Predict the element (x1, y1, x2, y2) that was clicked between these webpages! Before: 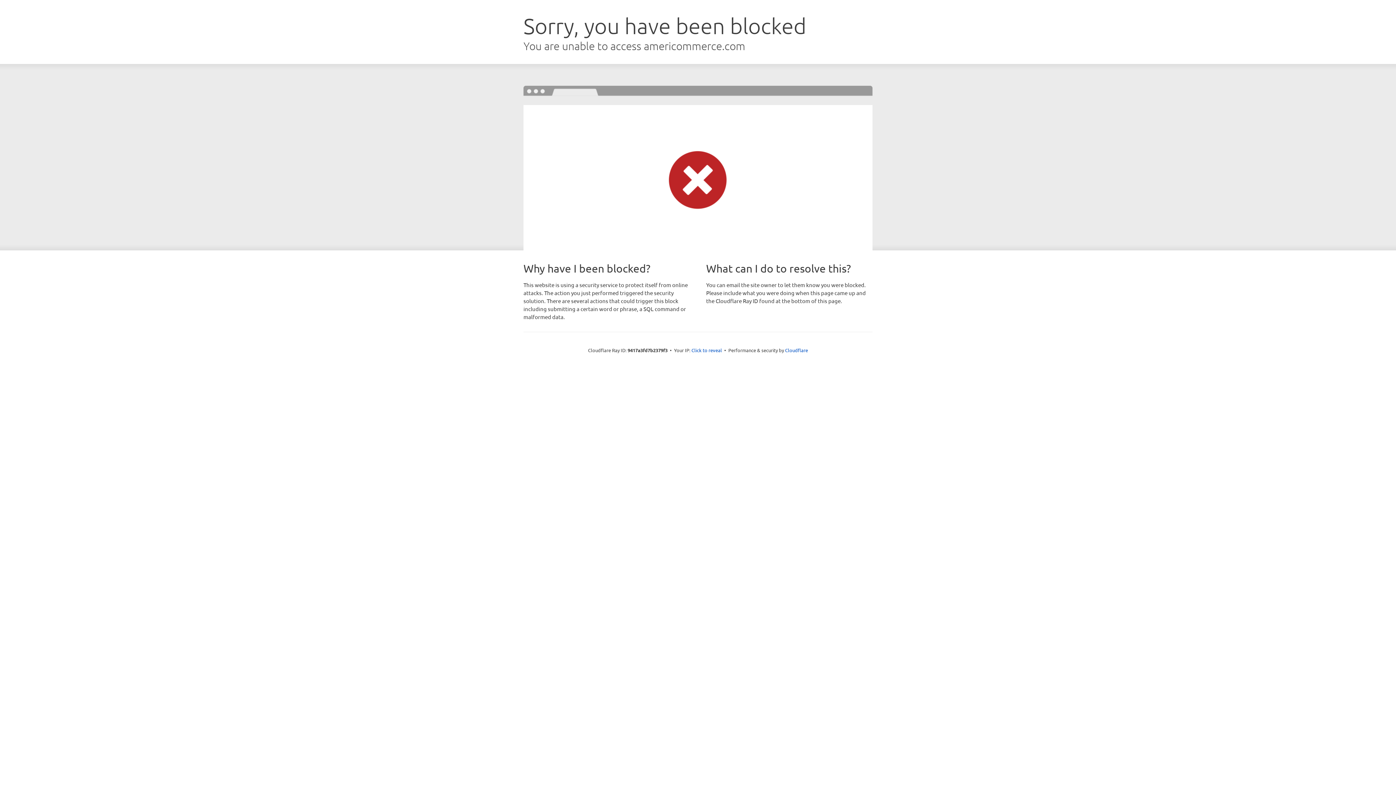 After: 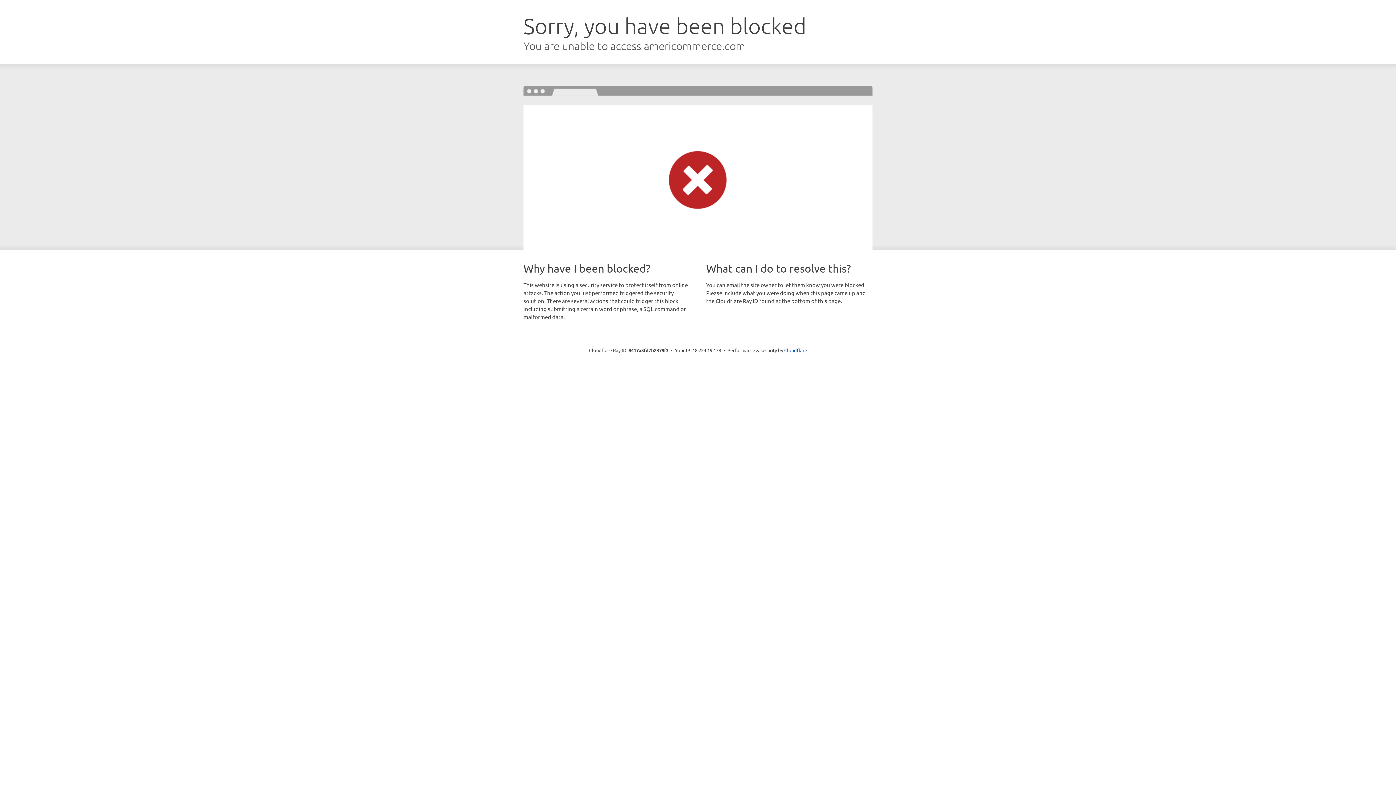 Action: bbox: (691, 346, 722, 353) label: Click to reveal